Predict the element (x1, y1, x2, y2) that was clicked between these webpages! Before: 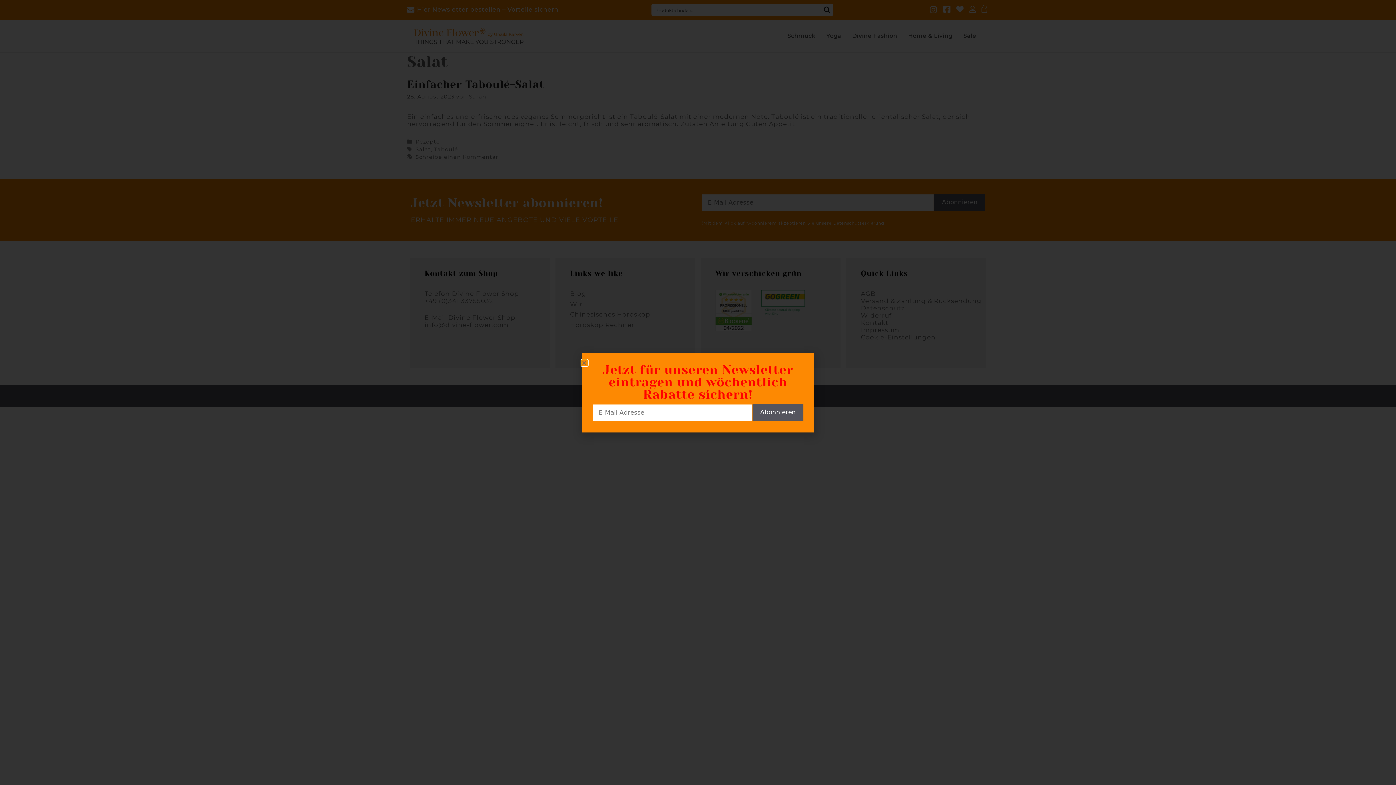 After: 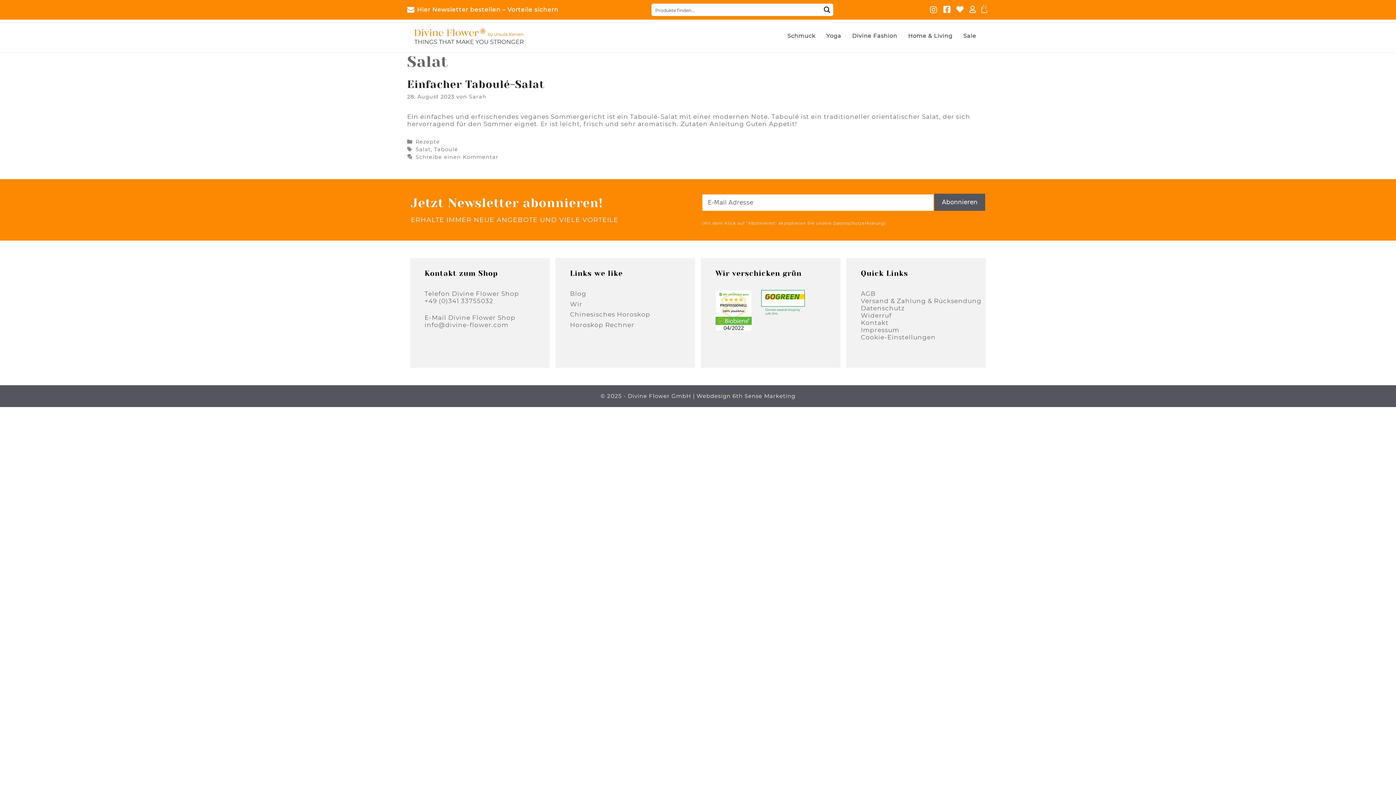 Action: bbox: (581, 360, 587, 365) label: Close